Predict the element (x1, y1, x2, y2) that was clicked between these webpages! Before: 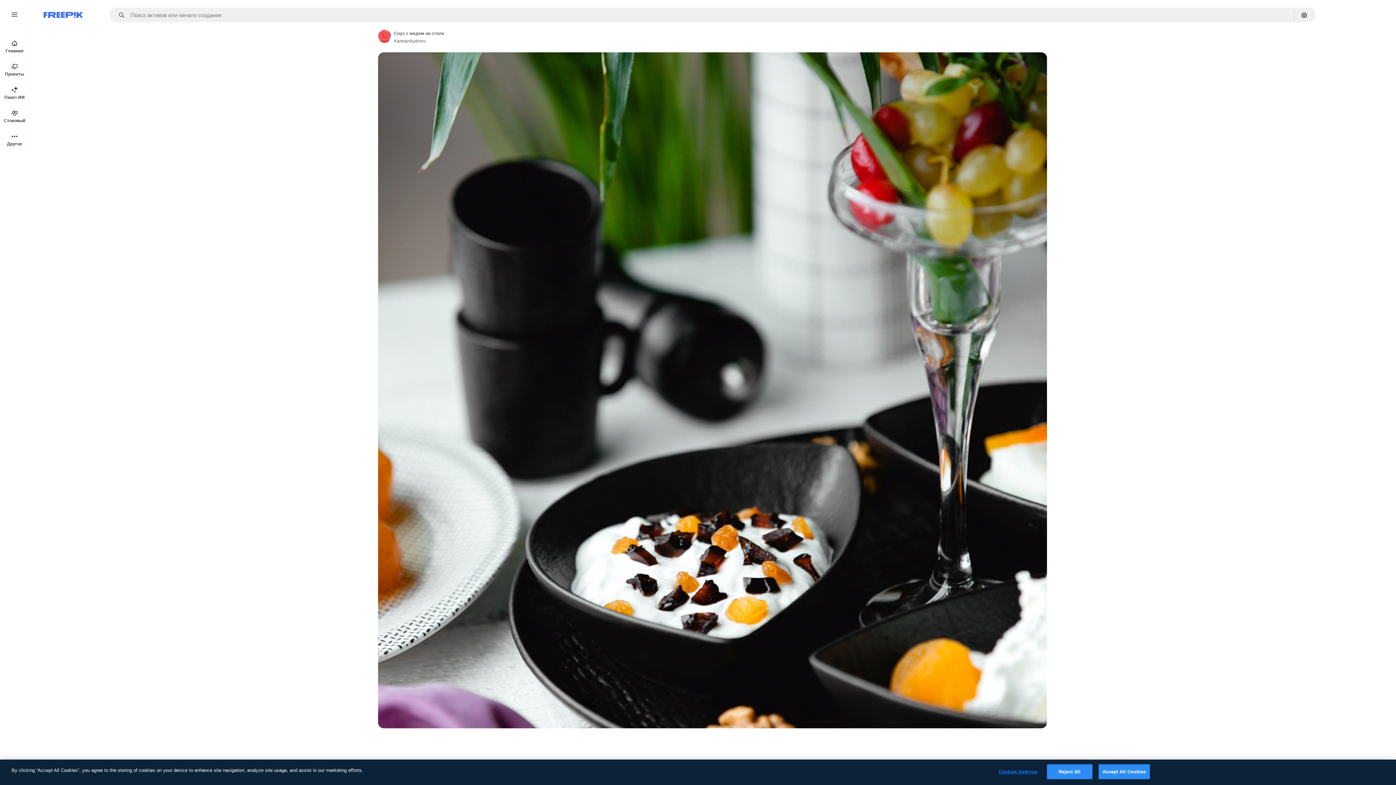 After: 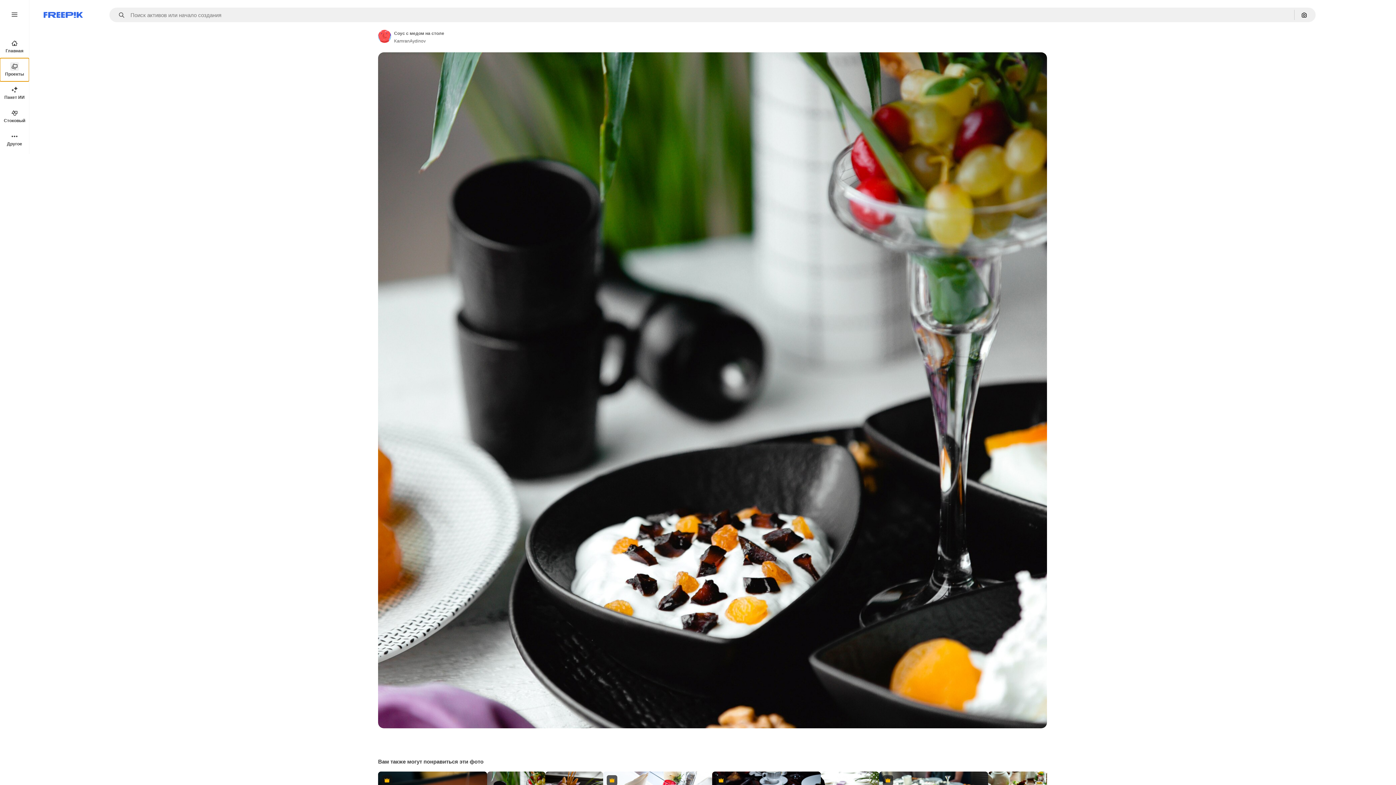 Action: label: Проекты bbox: (0, 58, 29, 81)